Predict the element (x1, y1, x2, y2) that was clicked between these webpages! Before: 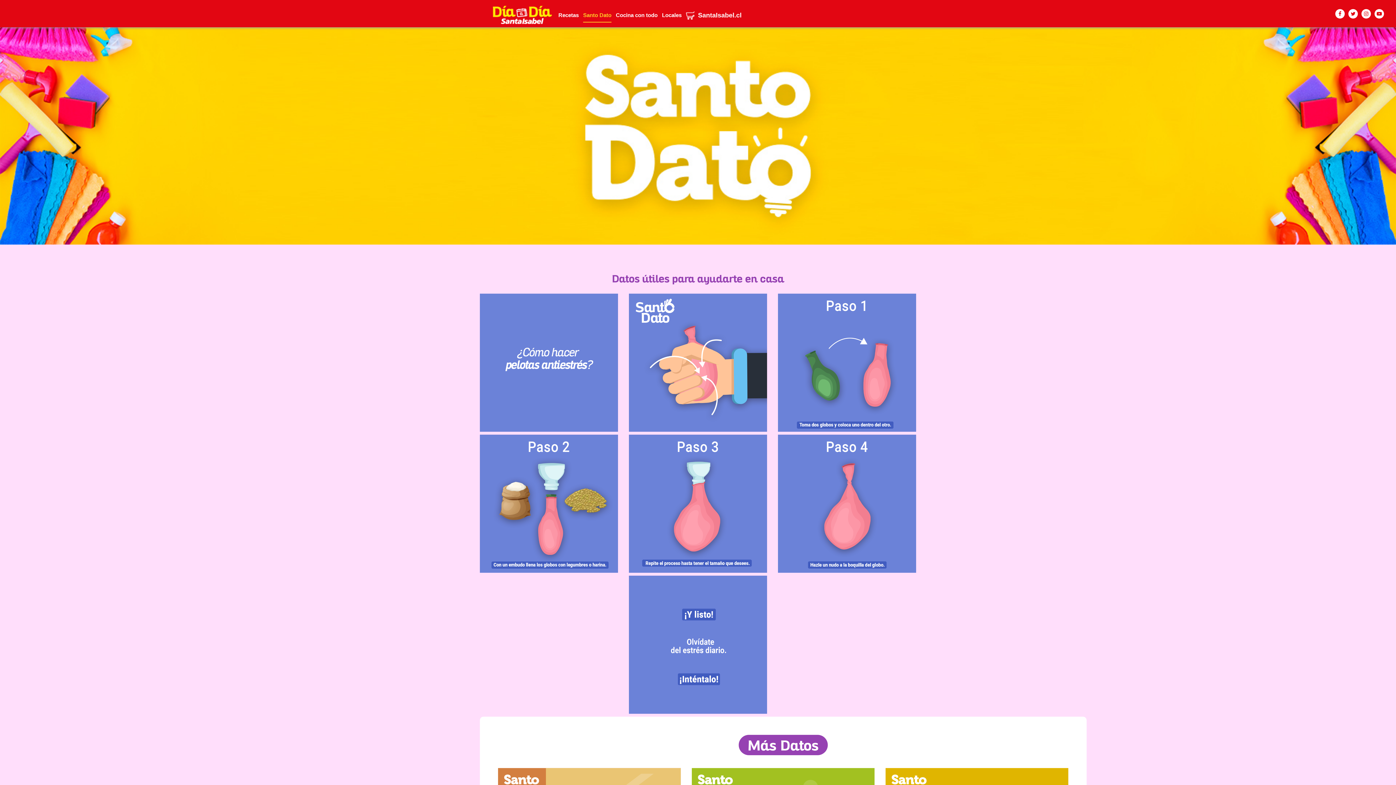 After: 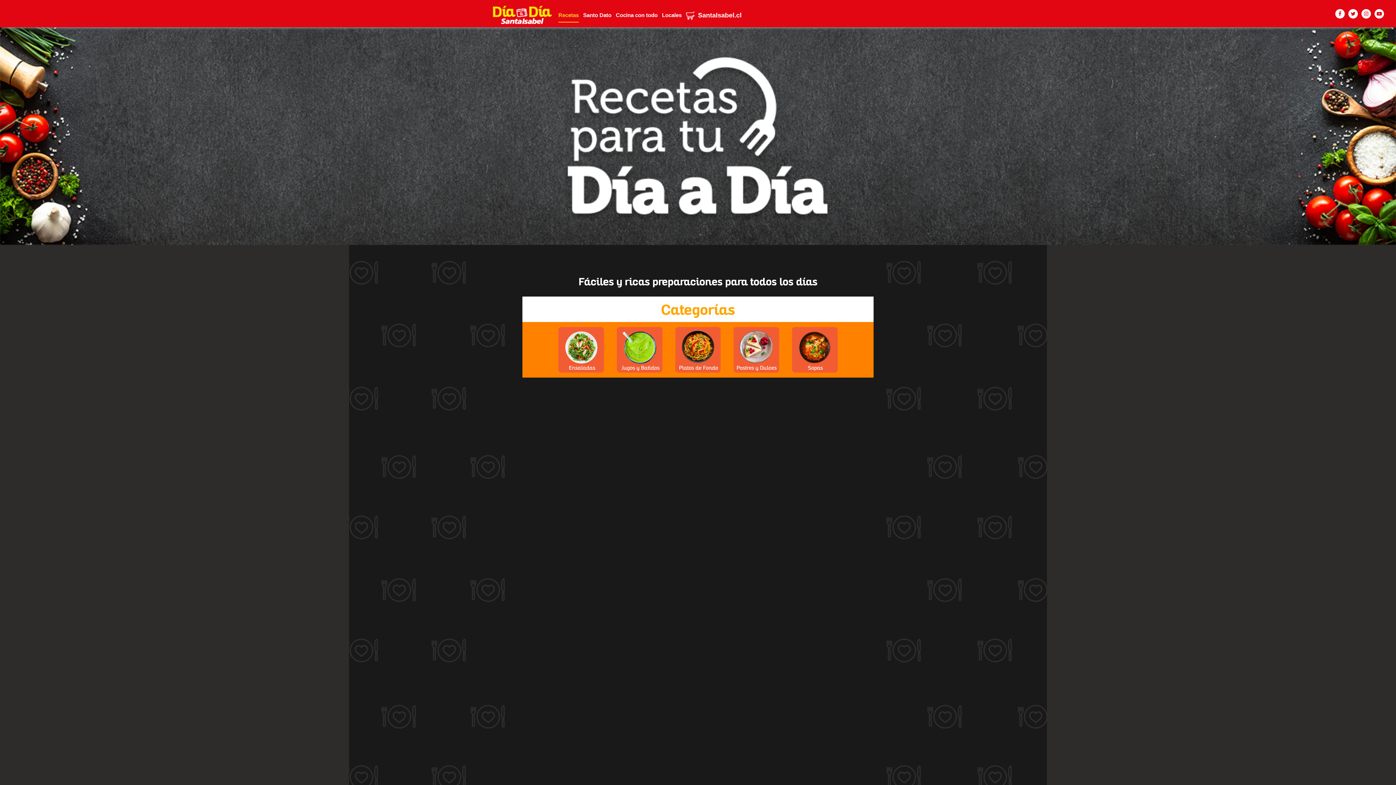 Action: label: Recetas bbox: (558, 12, 578, 22)